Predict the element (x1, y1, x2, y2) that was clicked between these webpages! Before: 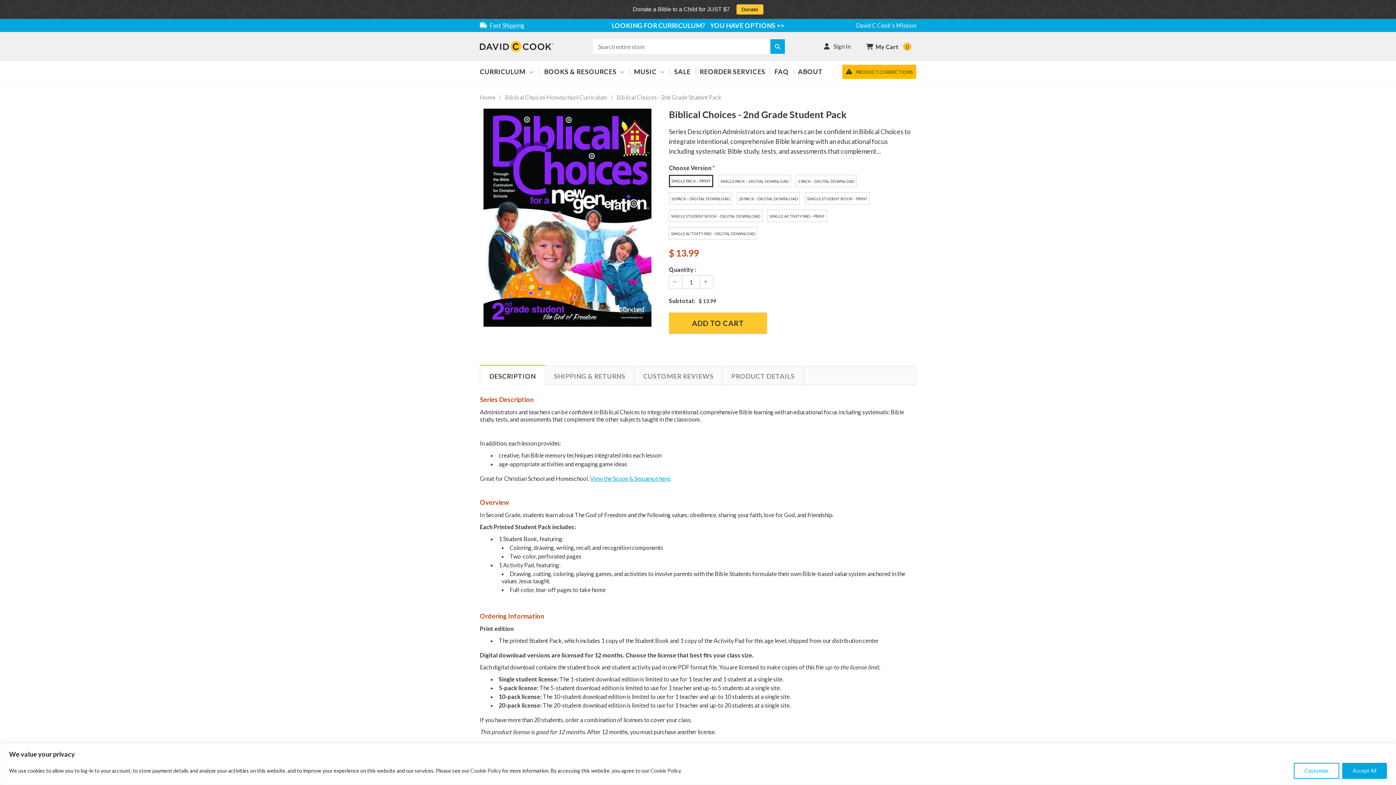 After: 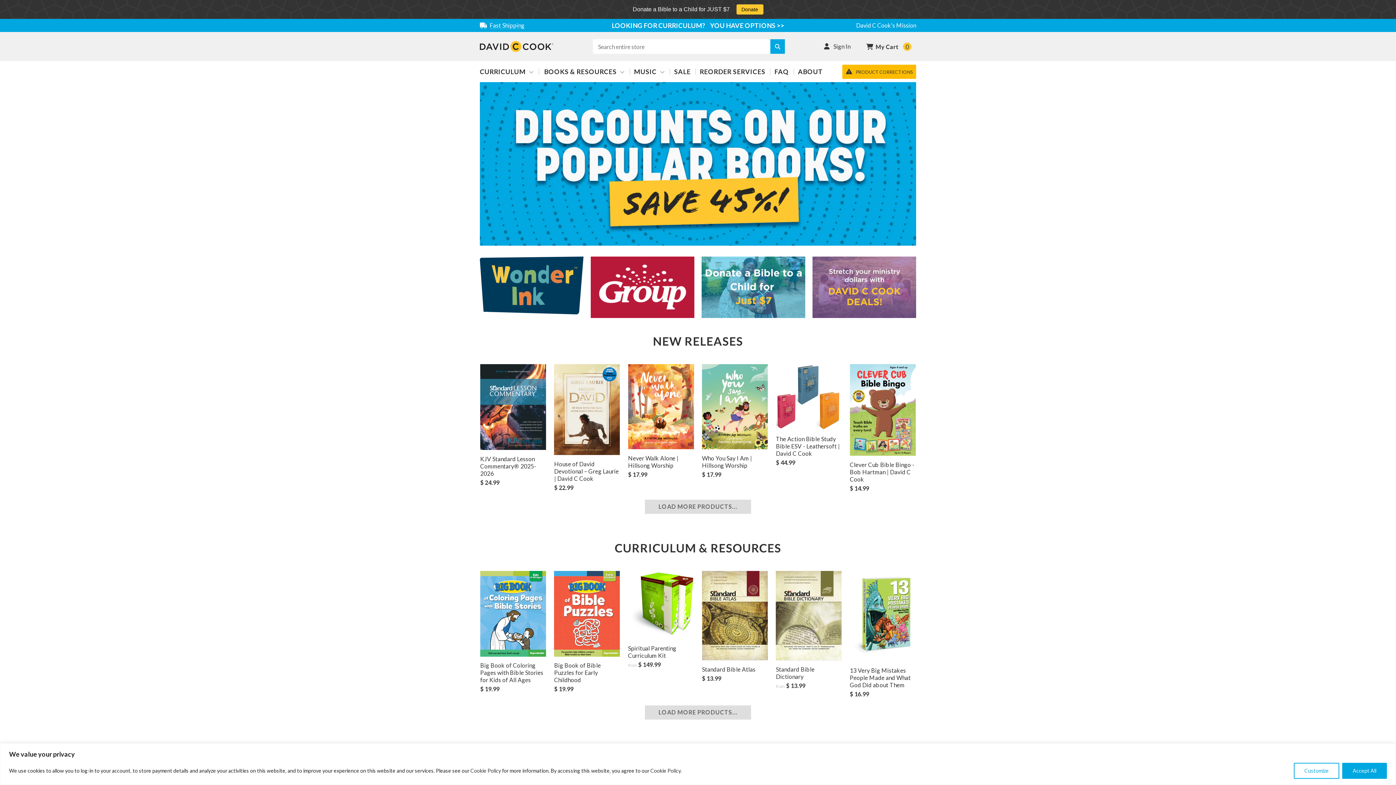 Action: bbox: (480, 94, 495, 100) label: Home